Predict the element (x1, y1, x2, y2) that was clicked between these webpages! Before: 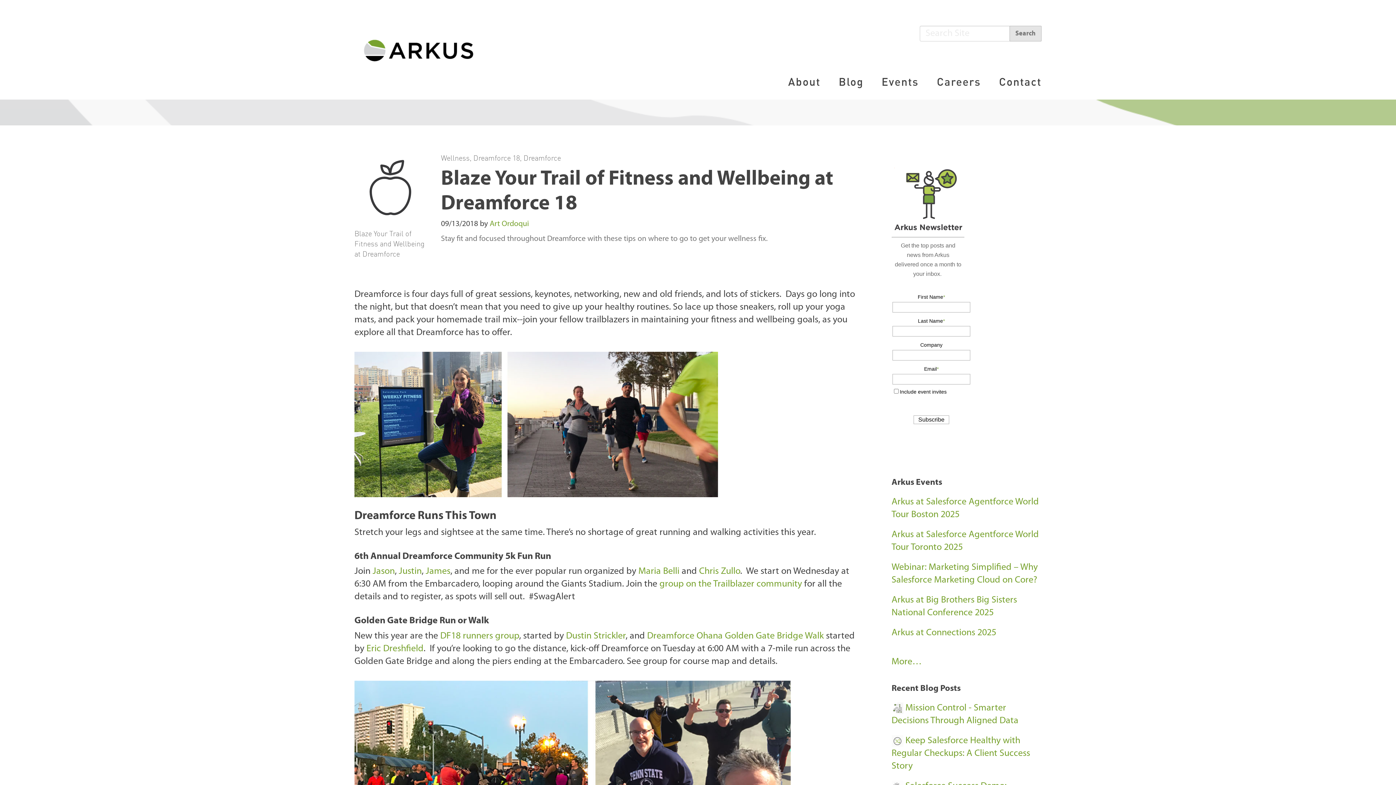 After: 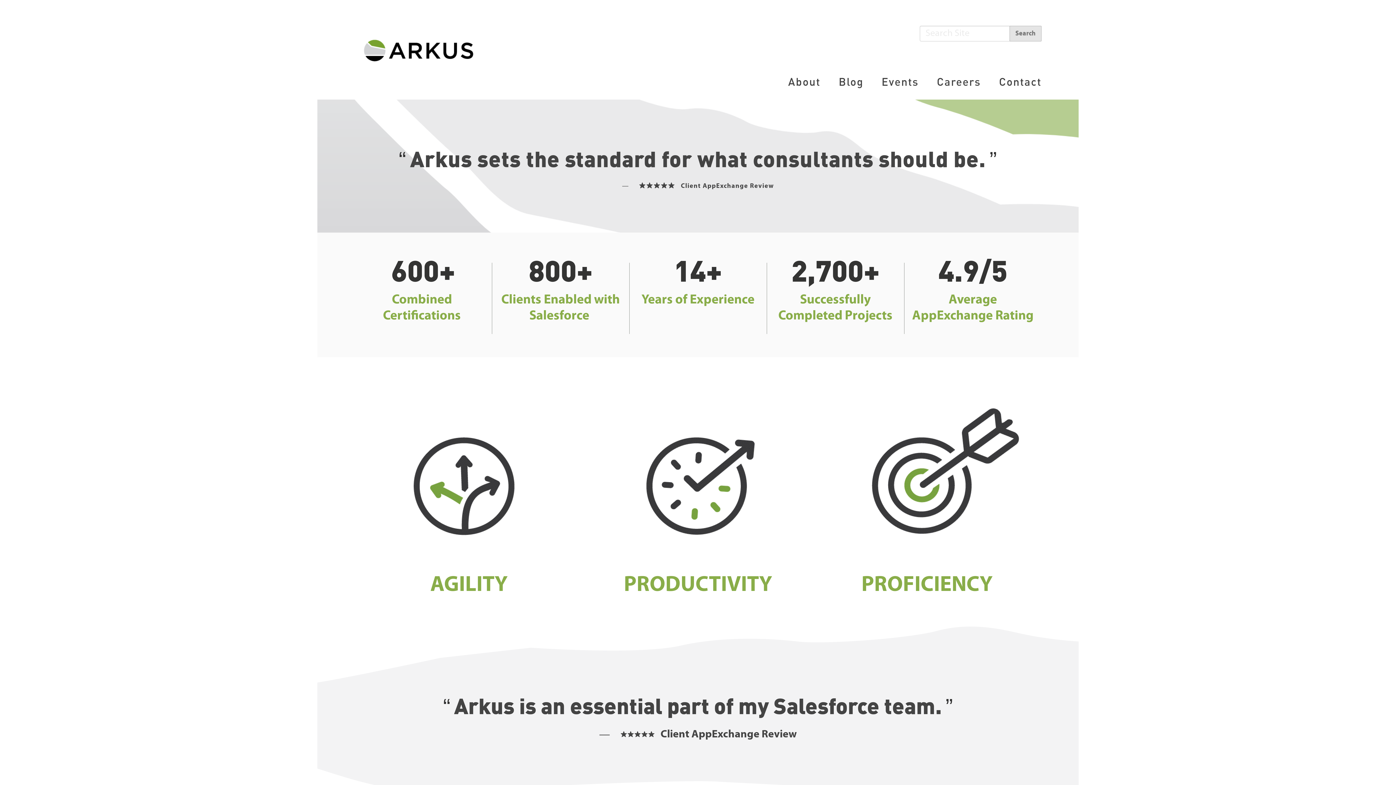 Action: bbox: (354, 32, 491, 68)